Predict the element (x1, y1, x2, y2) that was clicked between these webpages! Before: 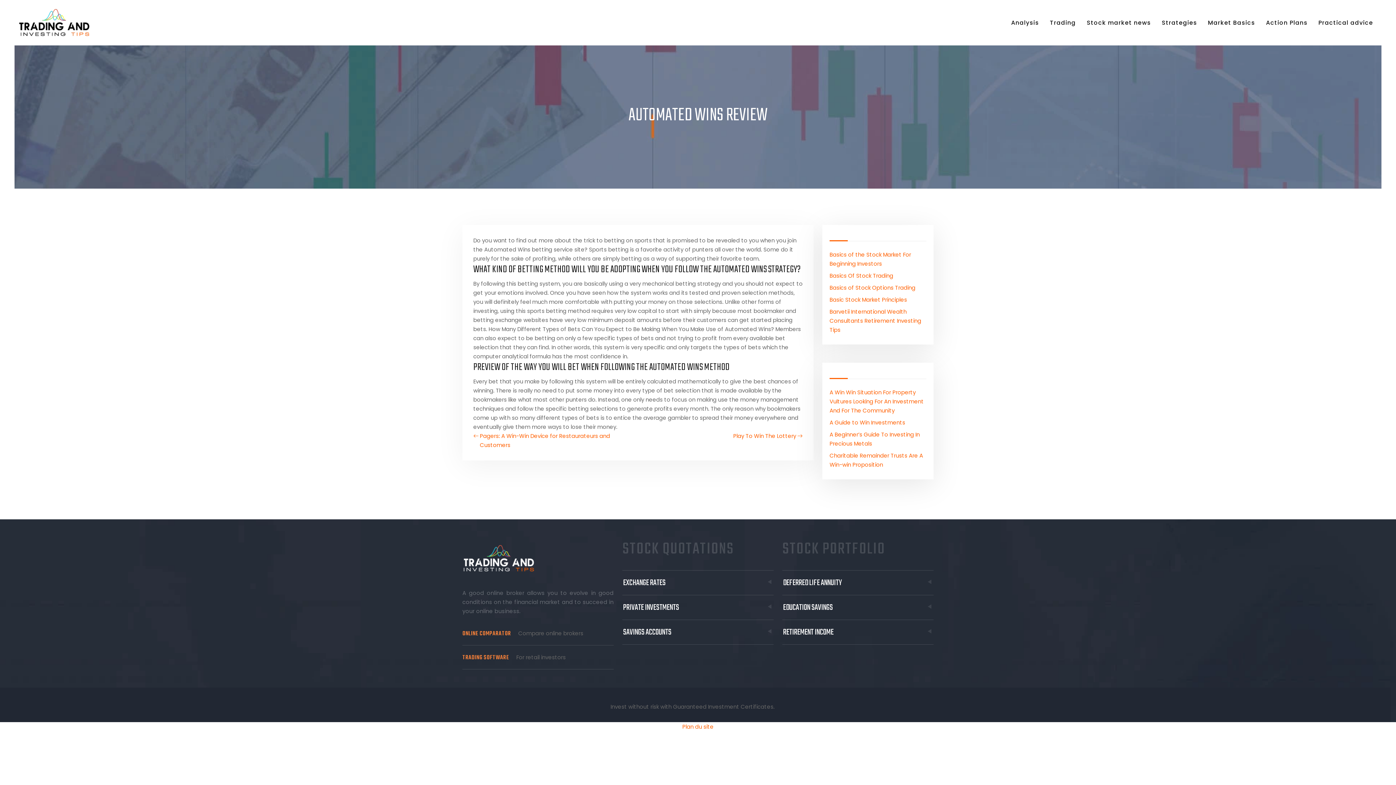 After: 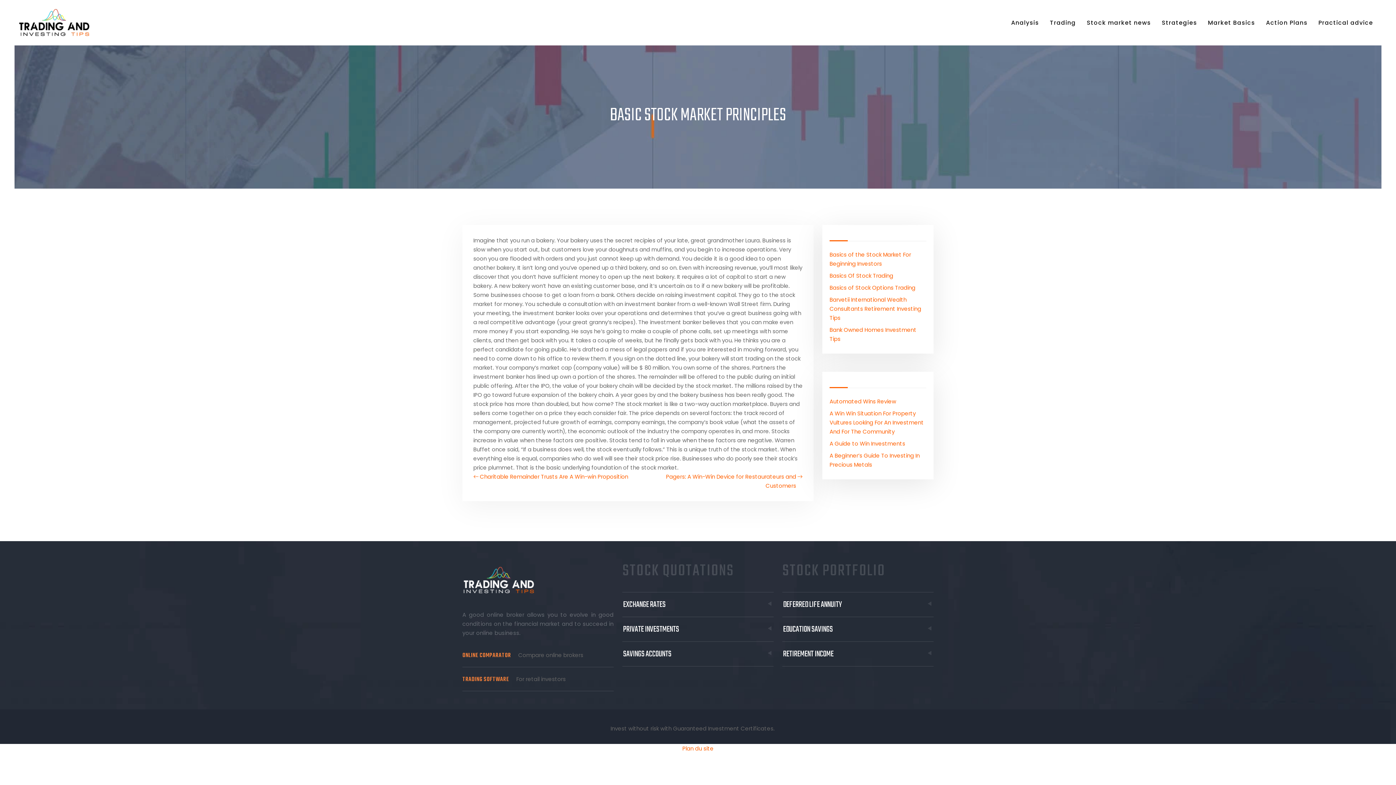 Action: label: Basic Stock Market Principles bbox: (829, 296, 907, 303)